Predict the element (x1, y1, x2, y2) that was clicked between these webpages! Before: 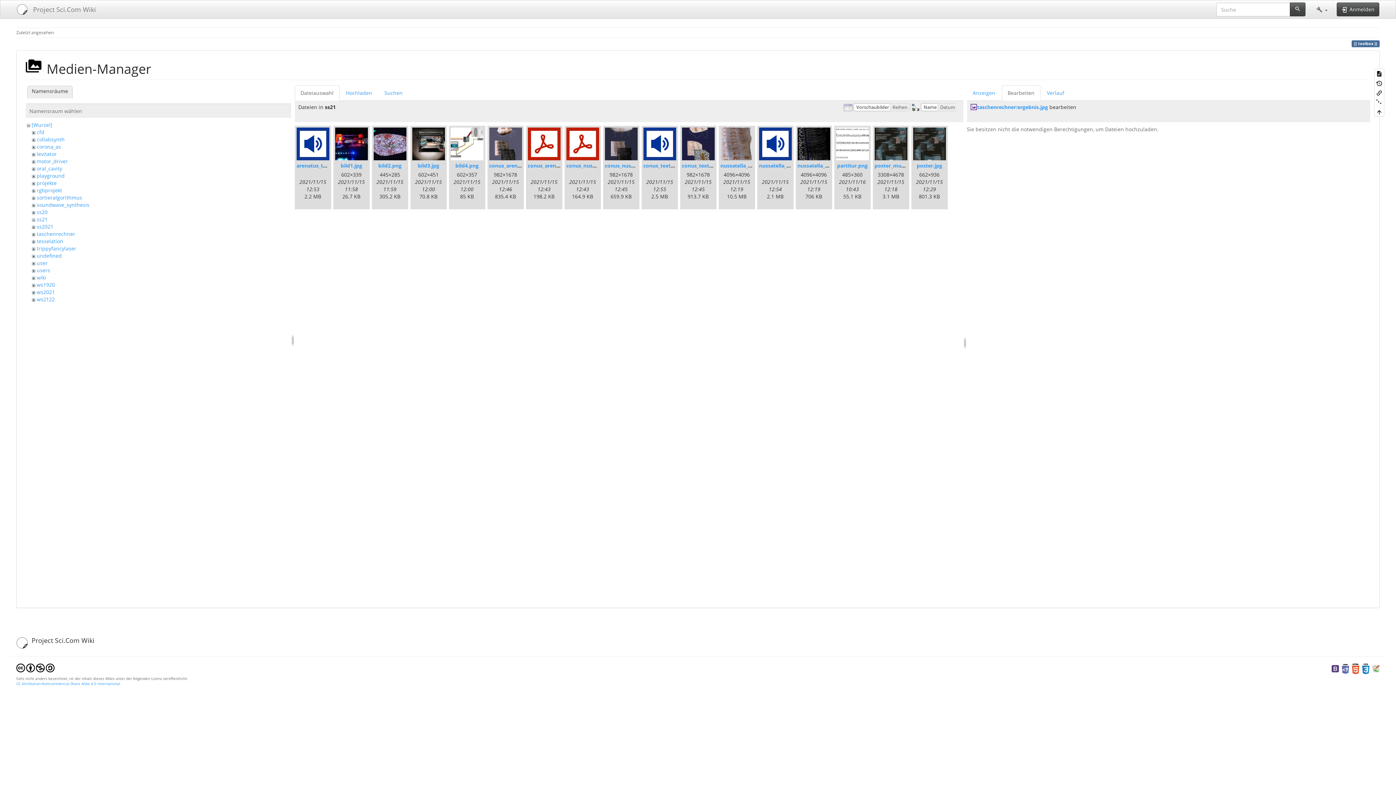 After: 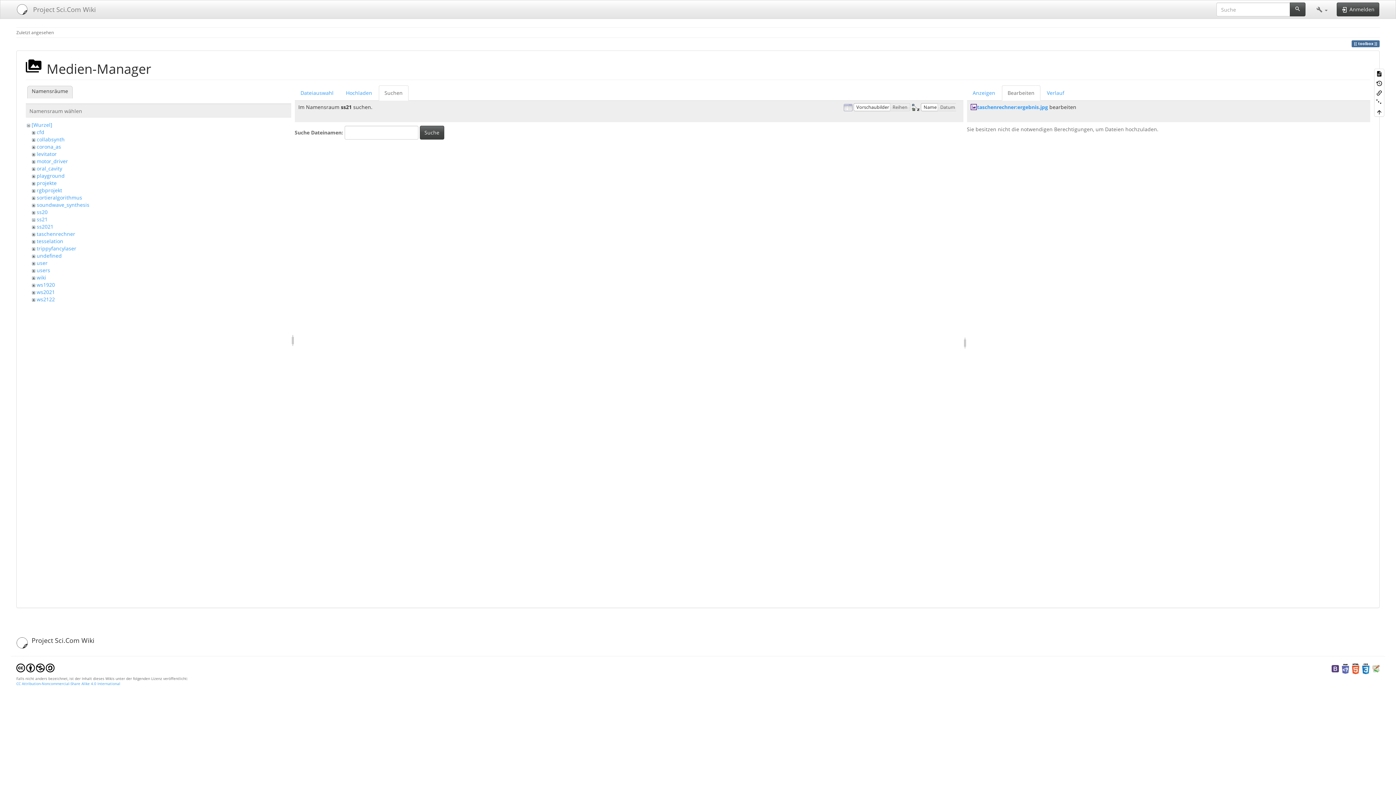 Action: label: Suchen bbox: (378, 85, 408, 100)